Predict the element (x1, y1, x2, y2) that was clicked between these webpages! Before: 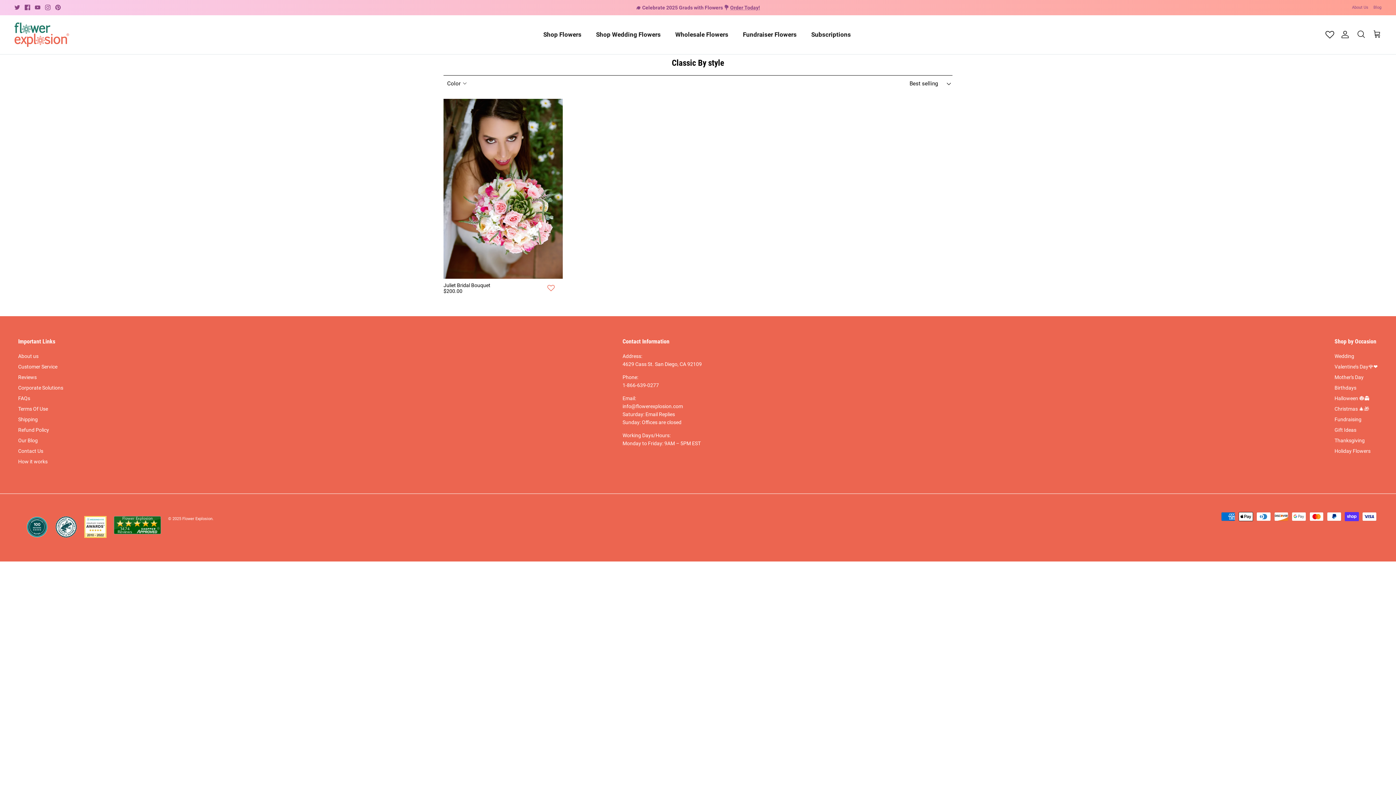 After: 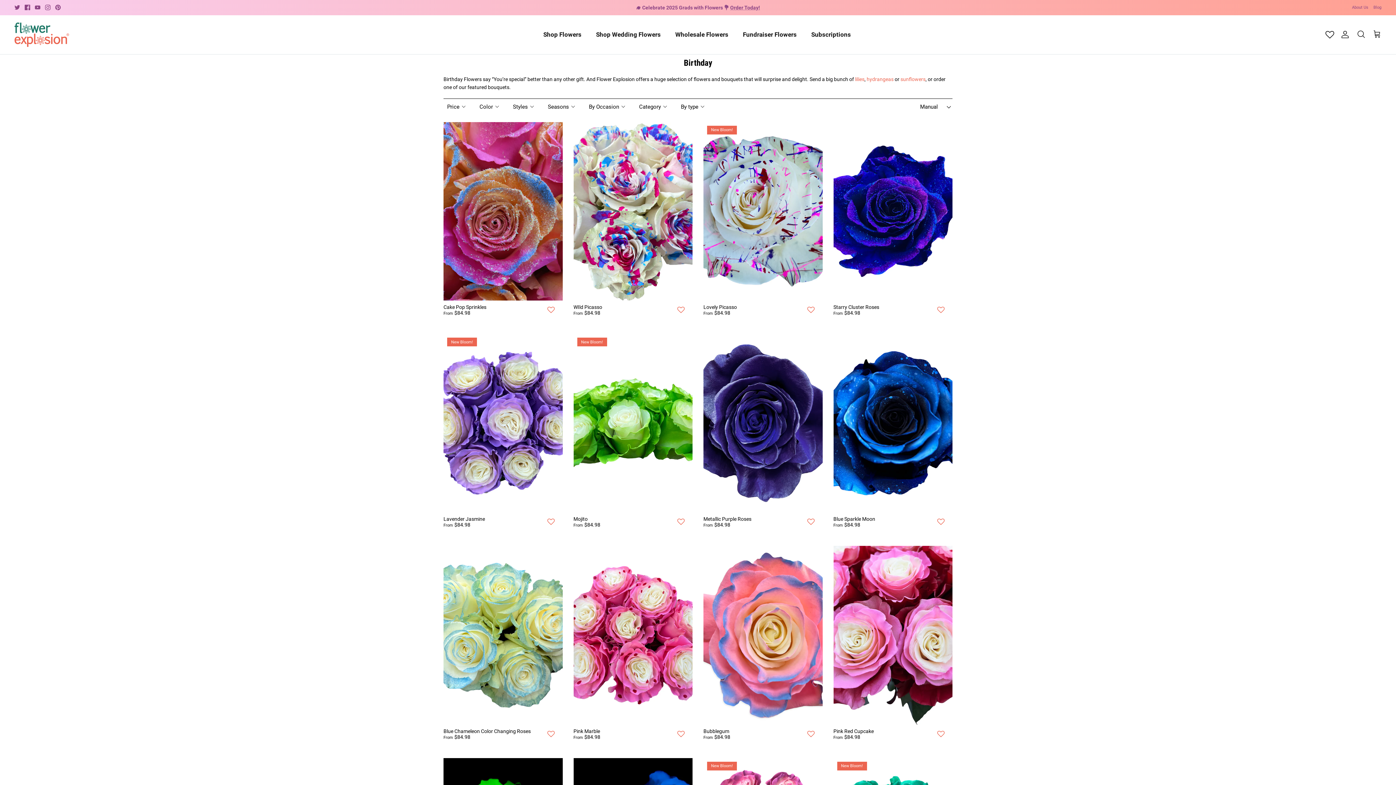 Action: bbox: (1334, 384, 1356, 390) label: Birthdays